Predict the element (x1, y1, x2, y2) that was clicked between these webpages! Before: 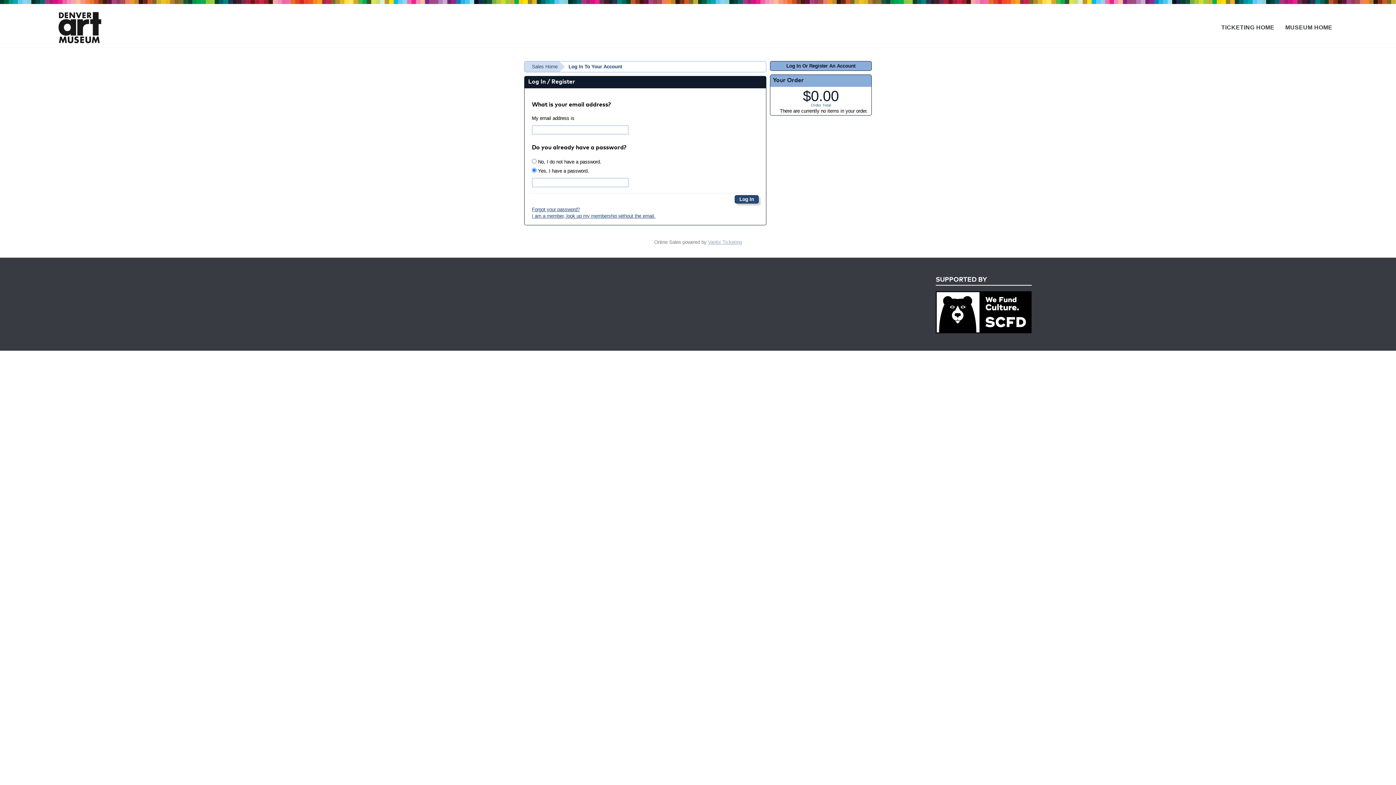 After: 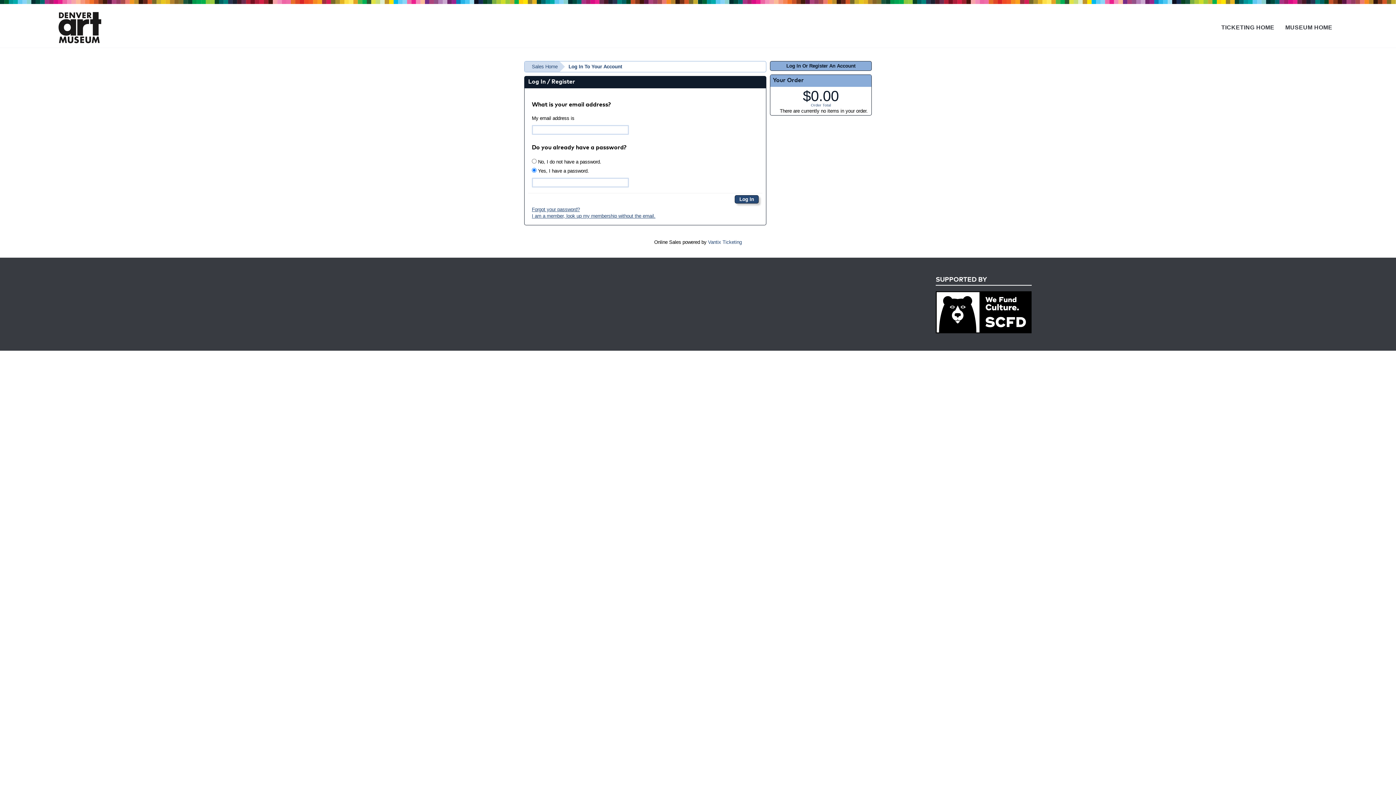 Action: label: Vantix Ticketing bbox: (708, 239, 742, 245)